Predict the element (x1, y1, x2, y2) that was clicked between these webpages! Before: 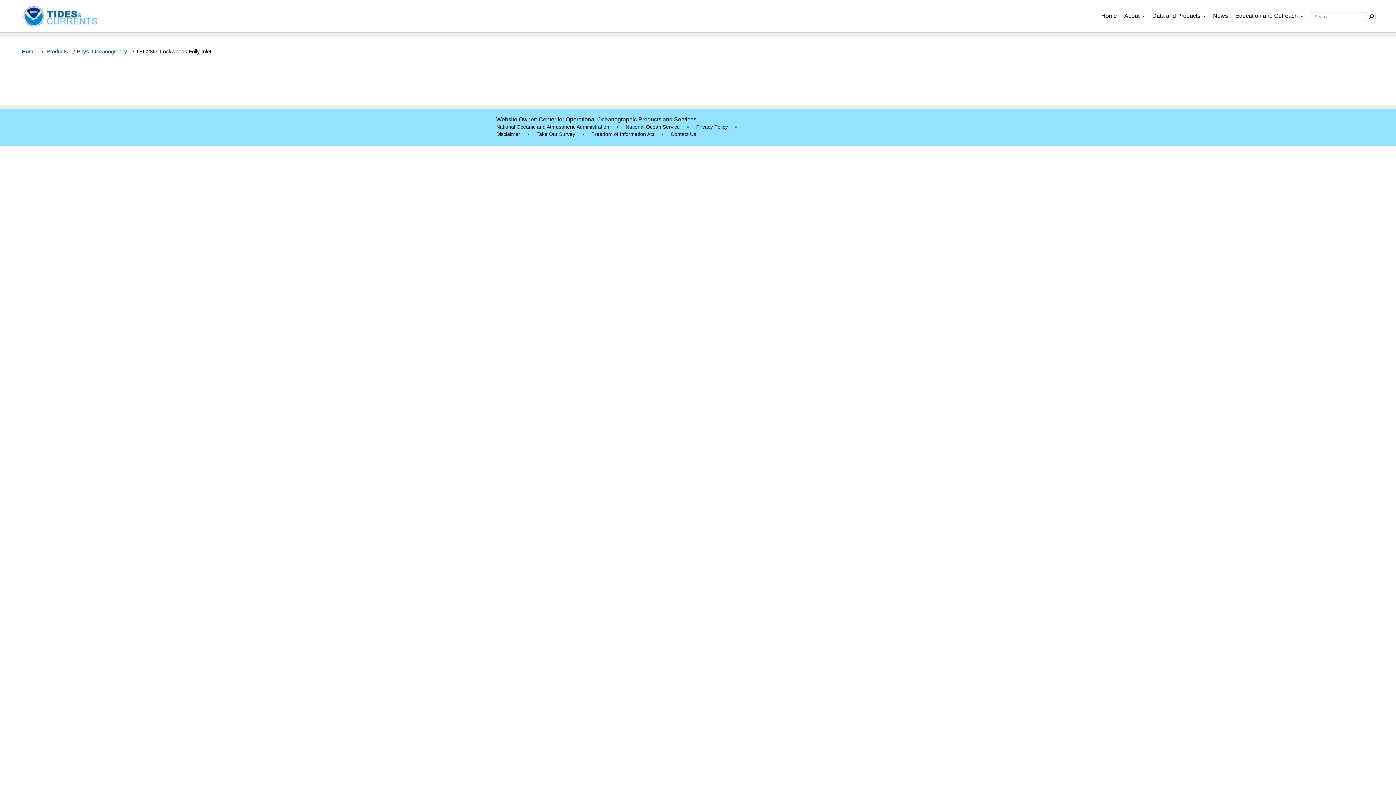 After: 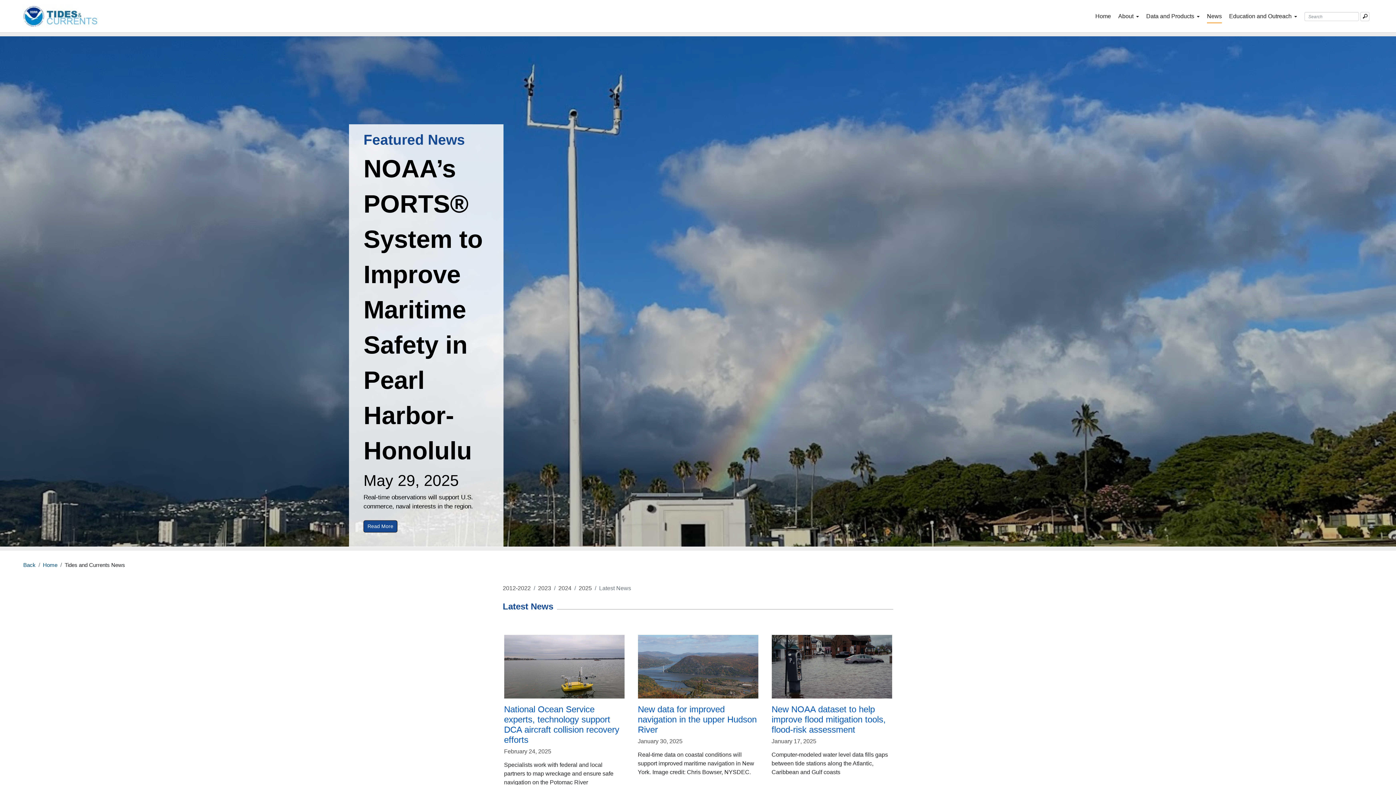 Action: bbox: (1213, 12, 1228, 22) label: News